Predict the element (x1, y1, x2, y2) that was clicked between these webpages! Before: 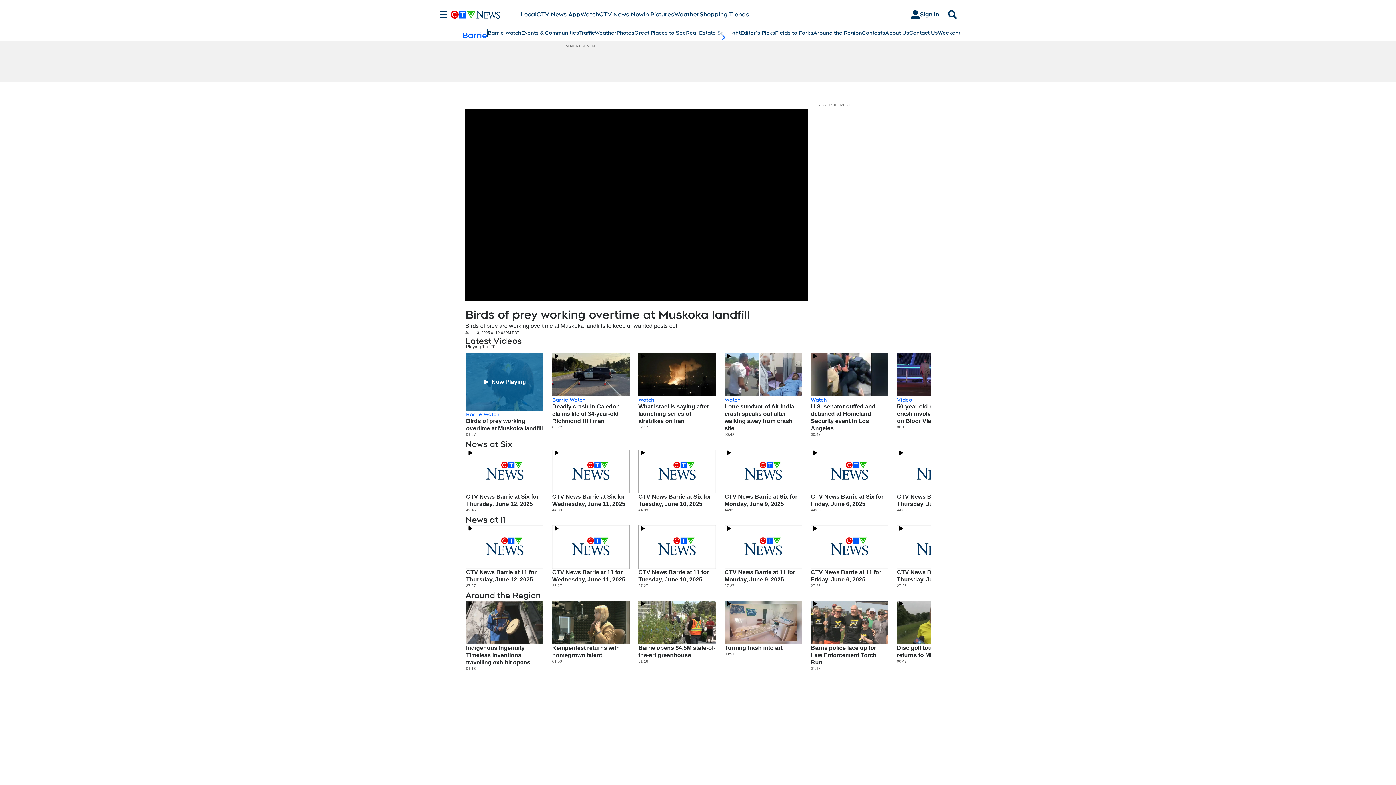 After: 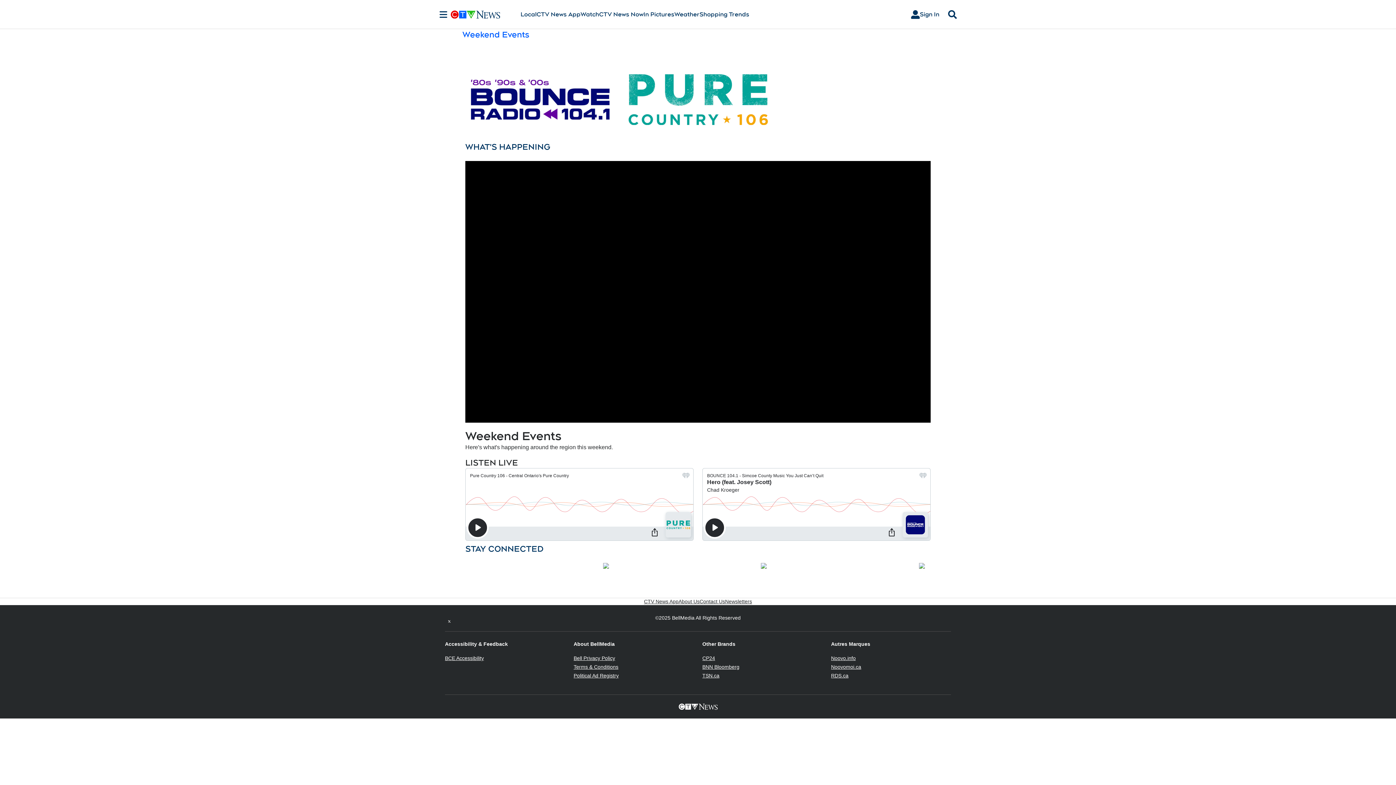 Action: label: Weekend Events bbox: (938, 29, 981, 36)